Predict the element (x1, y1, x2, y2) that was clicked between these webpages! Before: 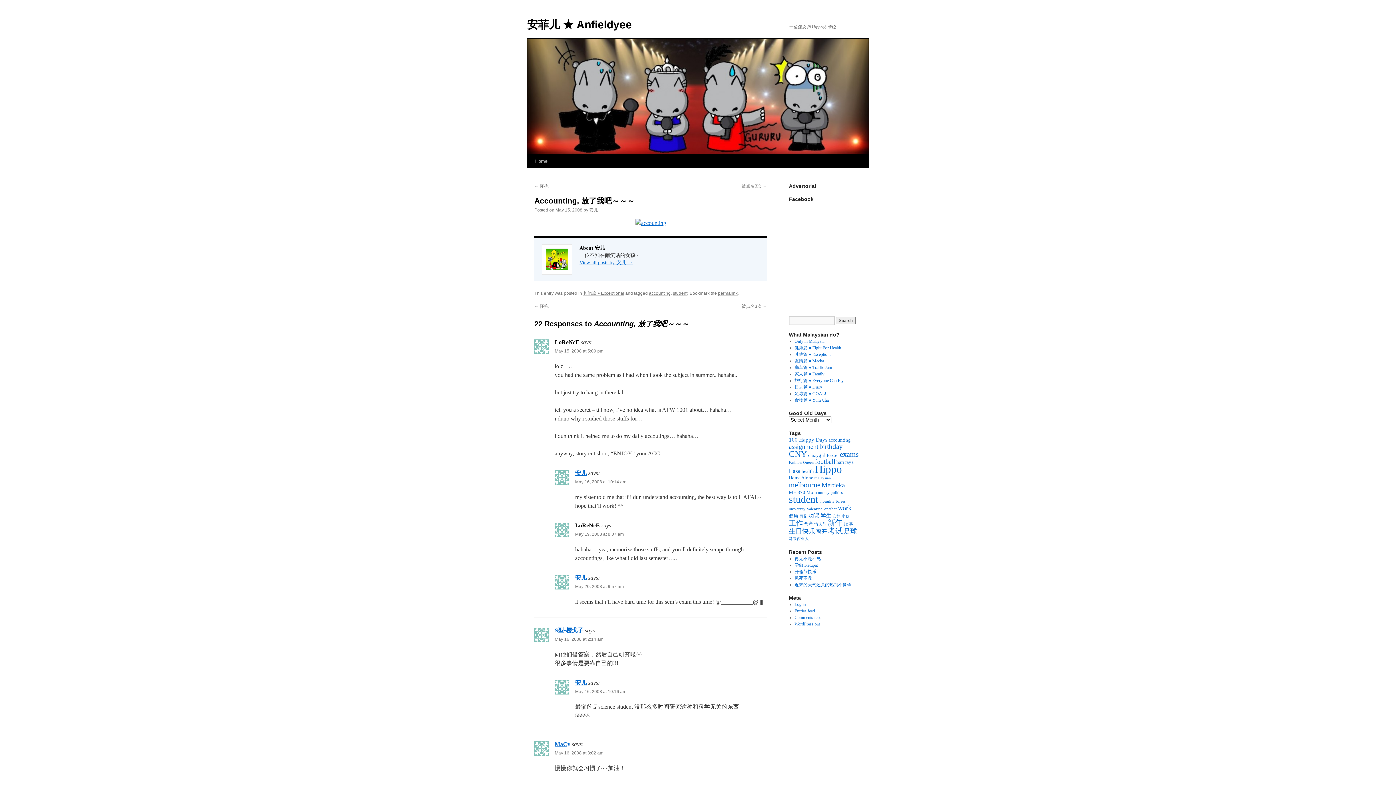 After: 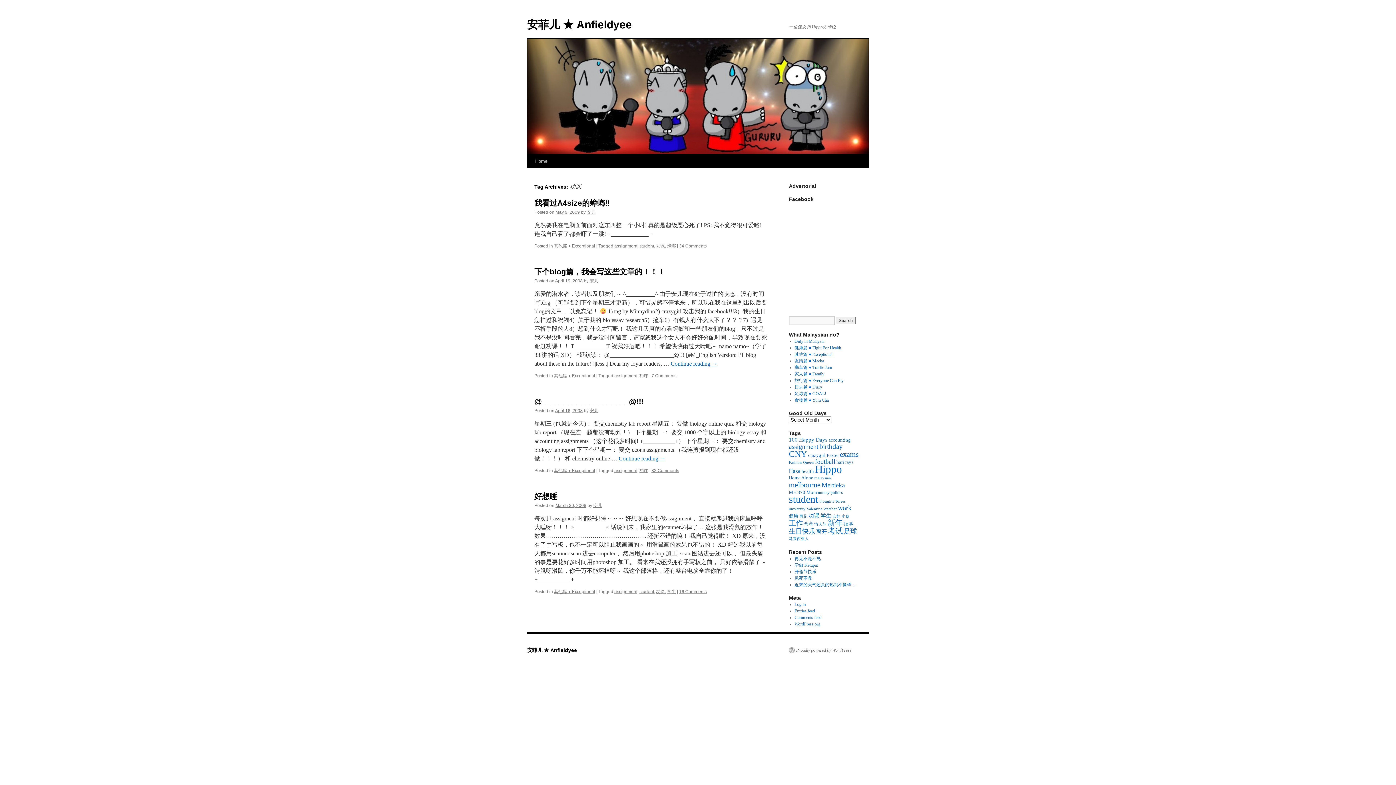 Action: bbox: (808, 512, 819, 518) label: 功课 (4 items)